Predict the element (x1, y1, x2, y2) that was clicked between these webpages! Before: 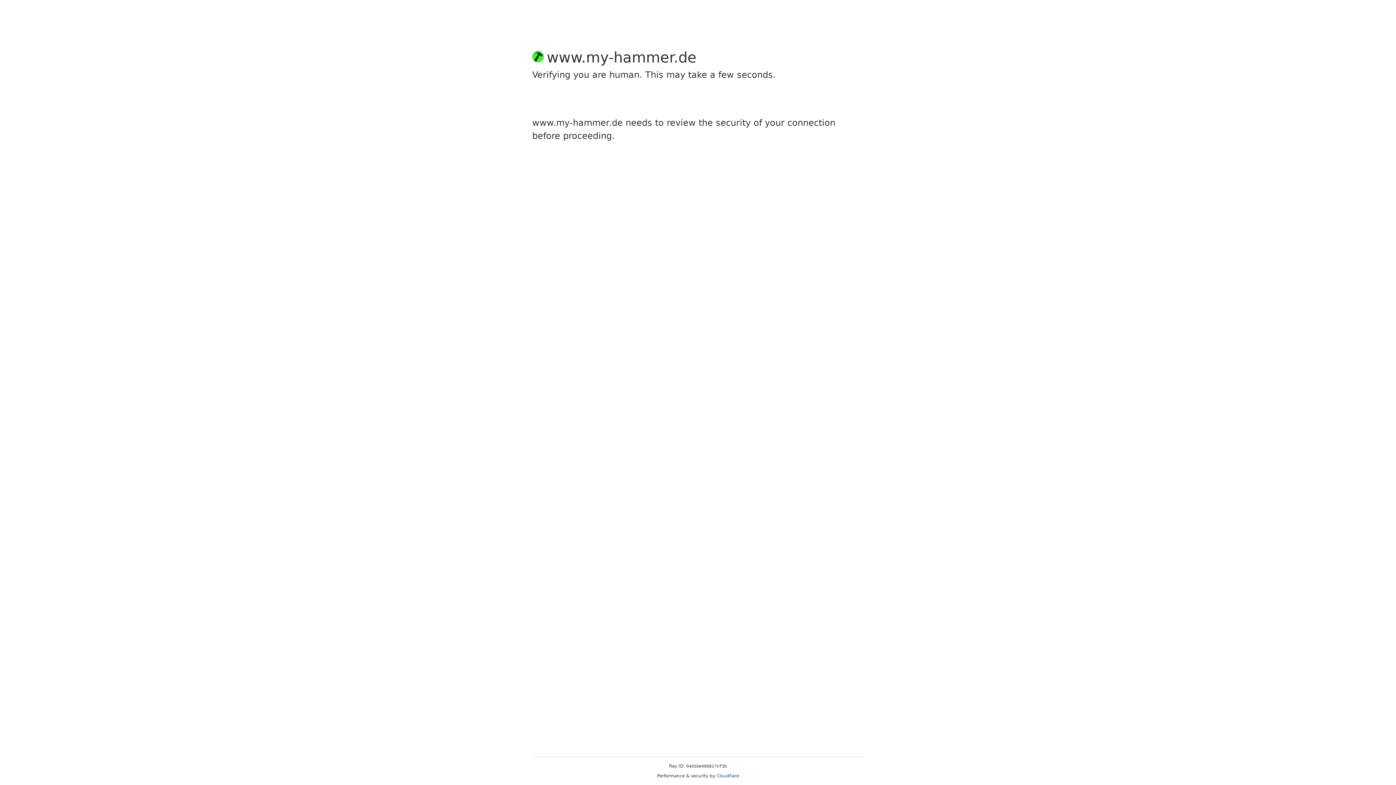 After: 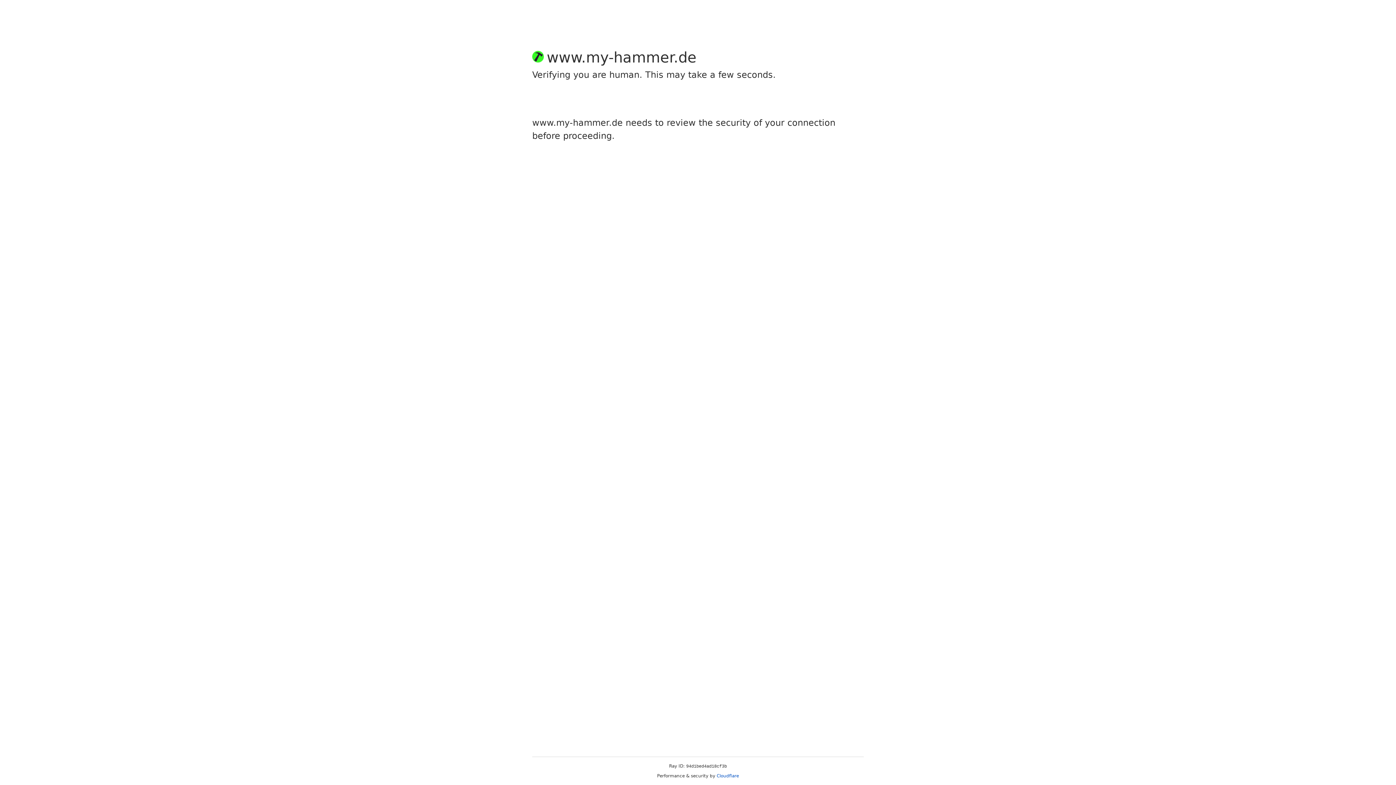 Action: label: Cloudflare bbox: (716, 773, 739, 778)